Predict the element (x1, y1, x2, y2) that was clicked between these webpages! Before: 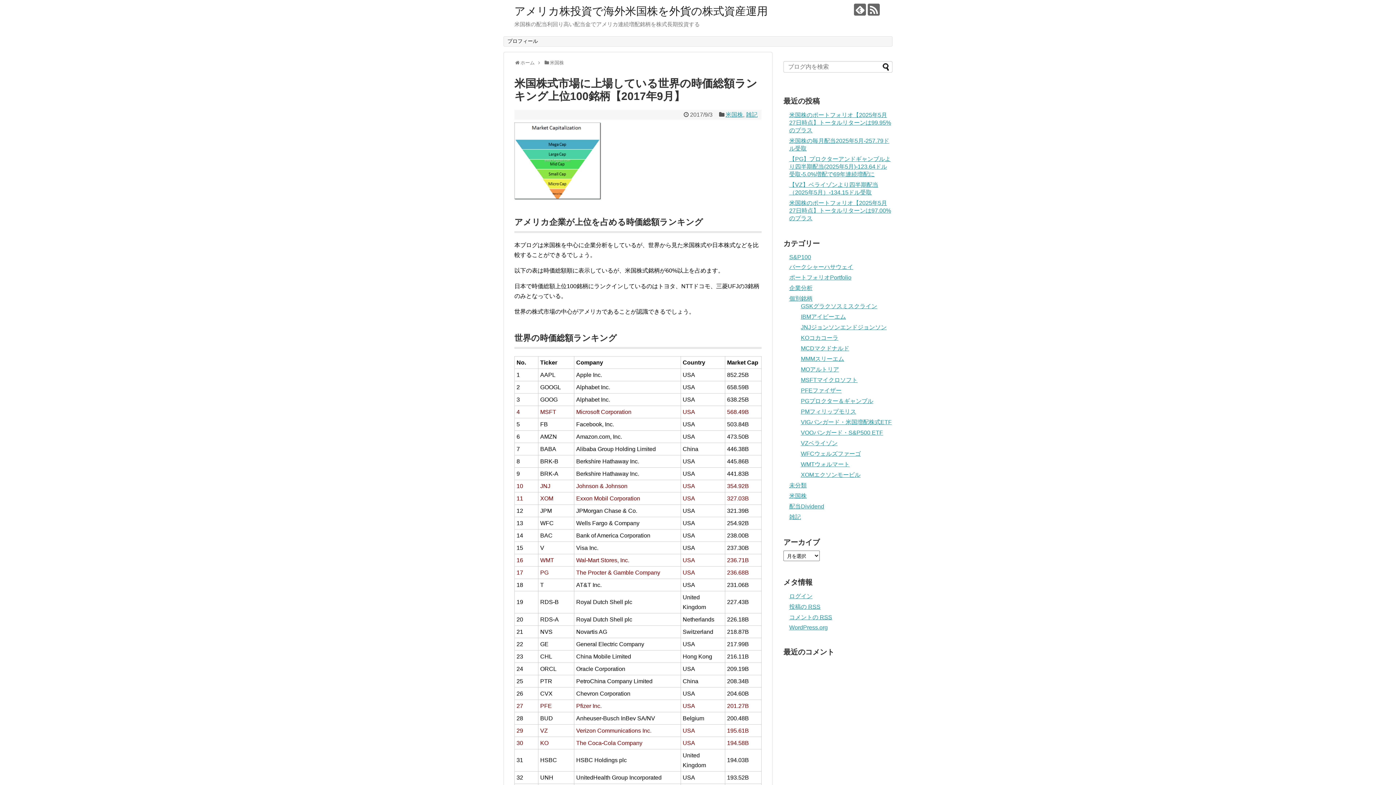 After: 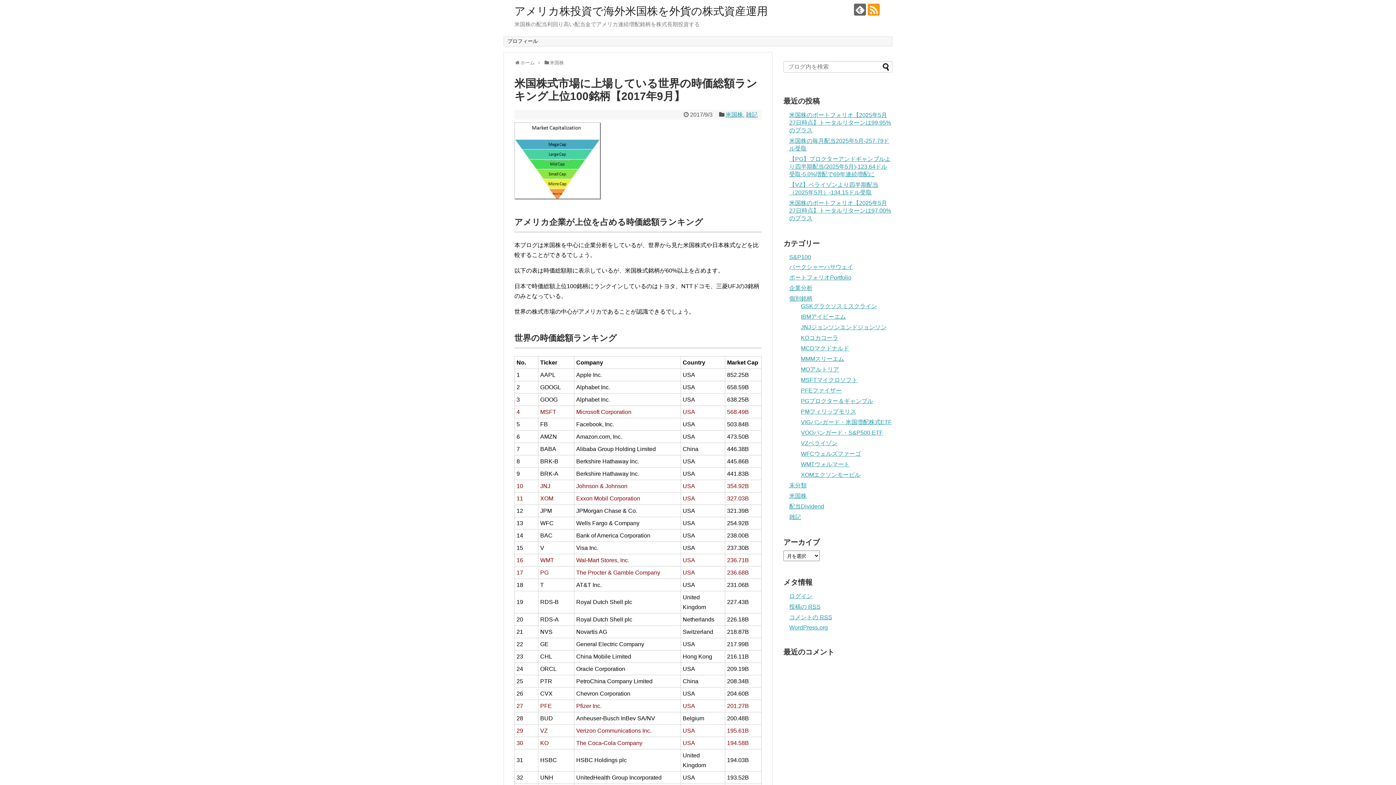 Action: bbox: (868, 3, 880, 15)